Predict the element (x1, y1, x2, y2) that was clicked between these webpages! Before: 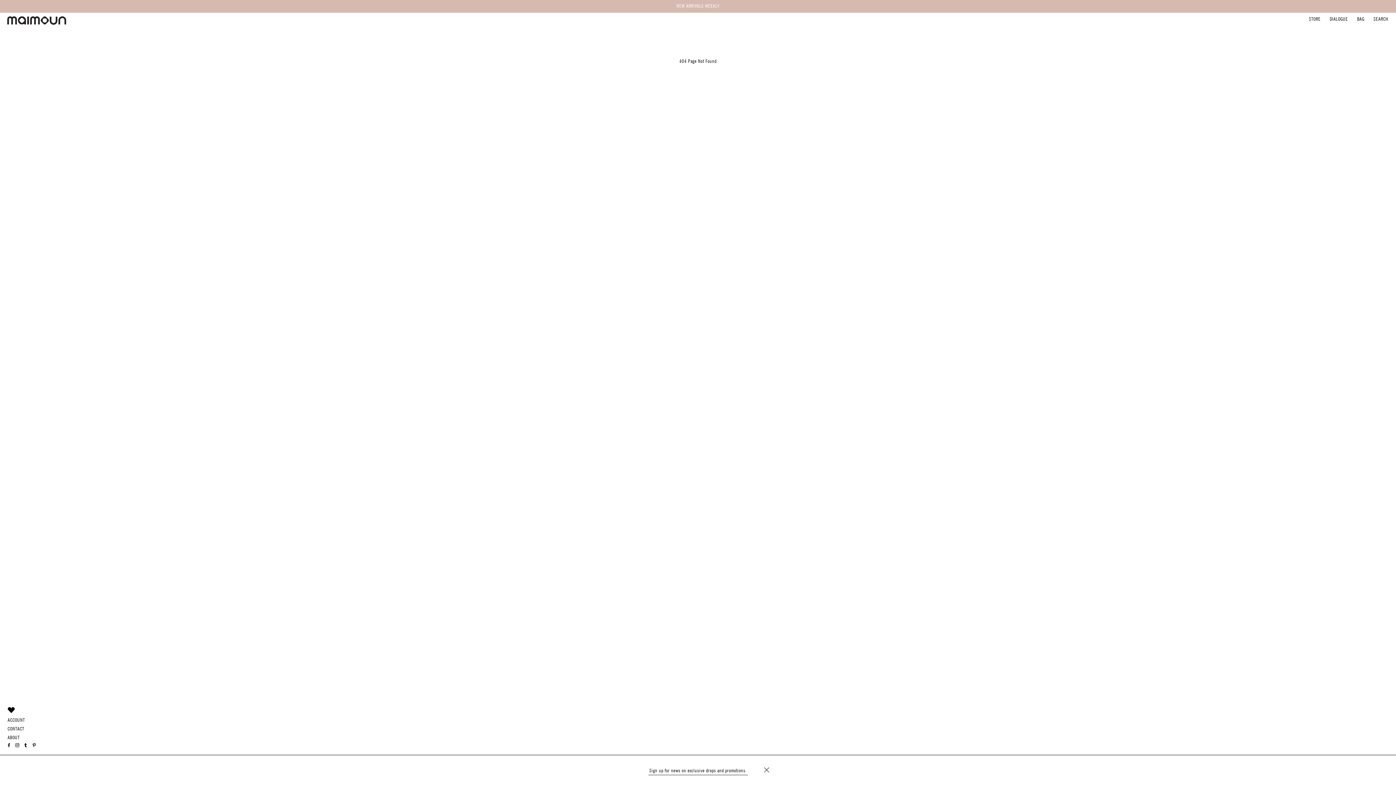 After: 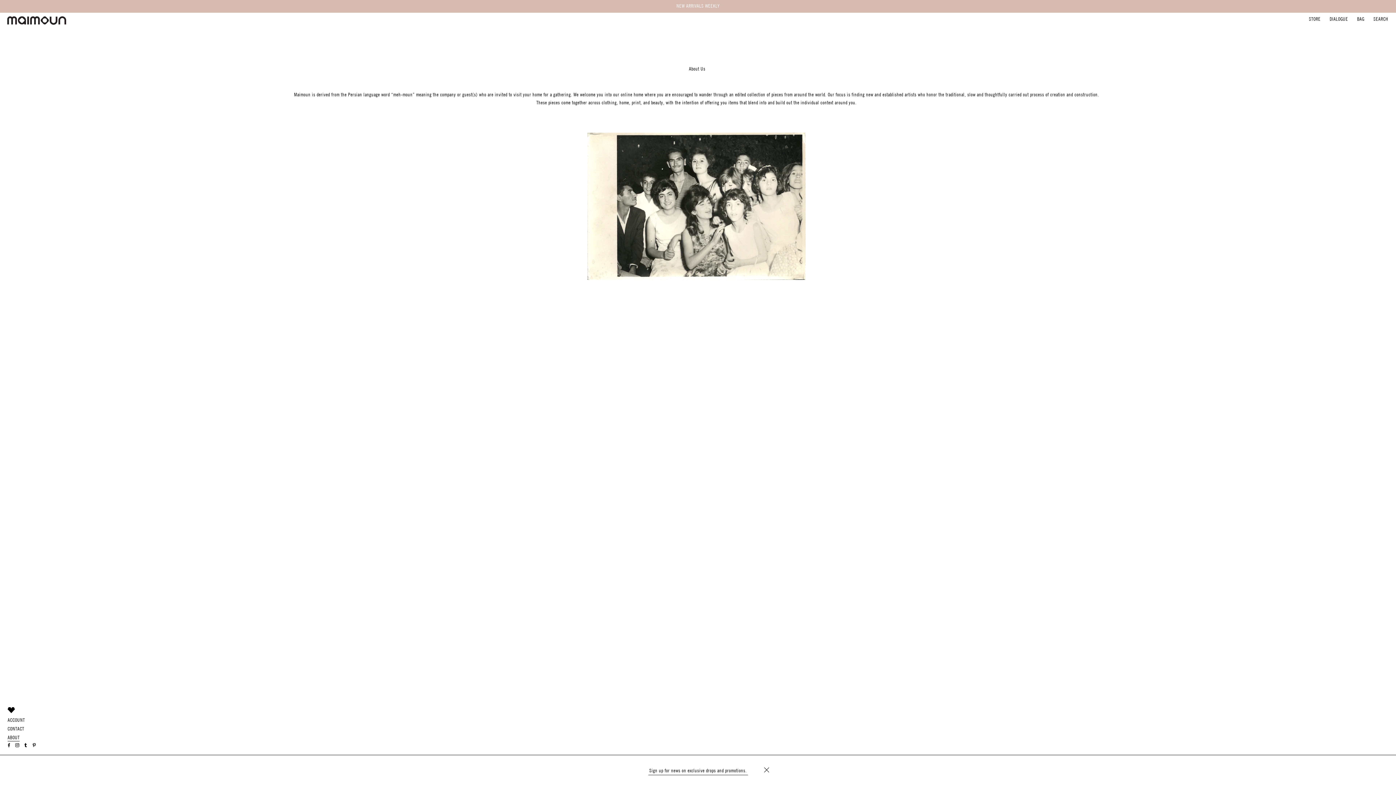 Action: label: ABOUT bbox: (7, 735, 19, 740)